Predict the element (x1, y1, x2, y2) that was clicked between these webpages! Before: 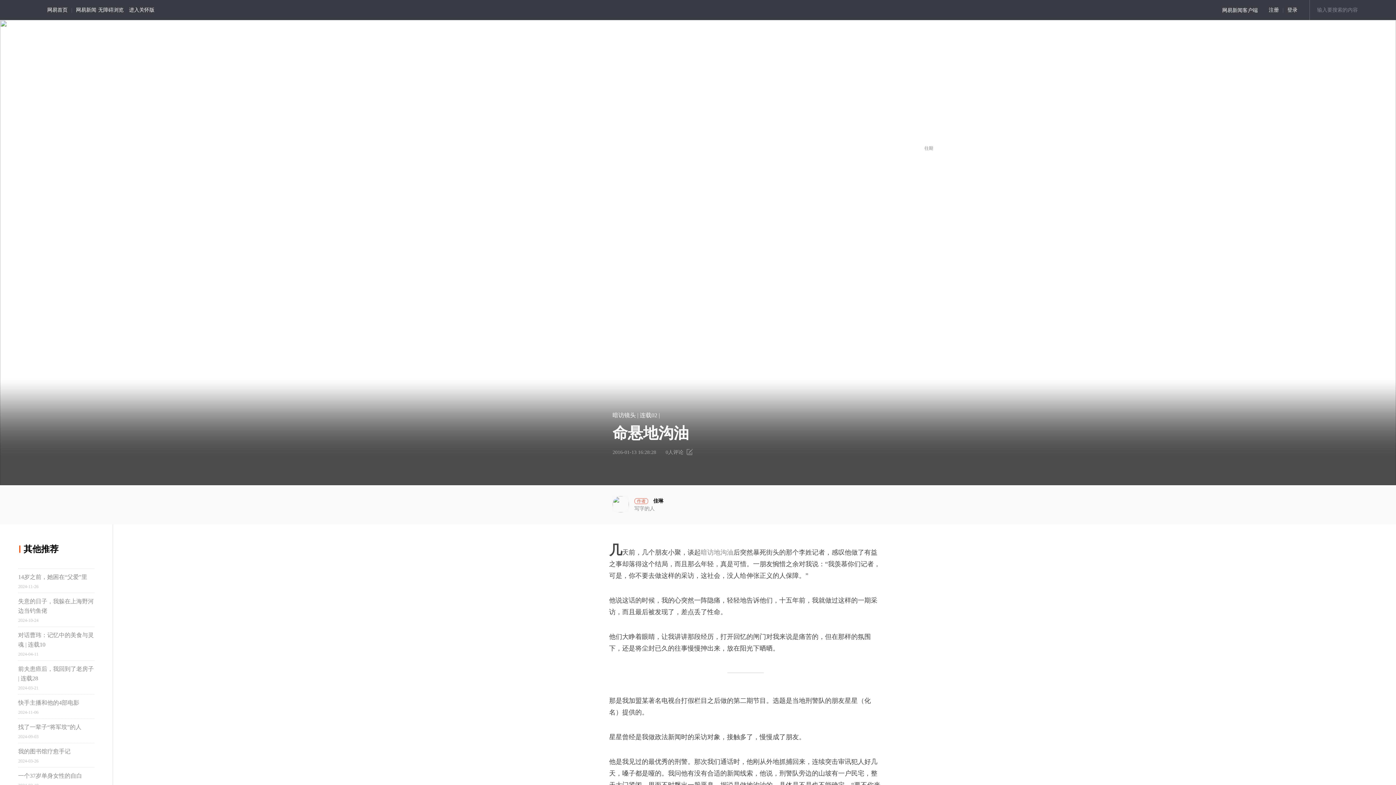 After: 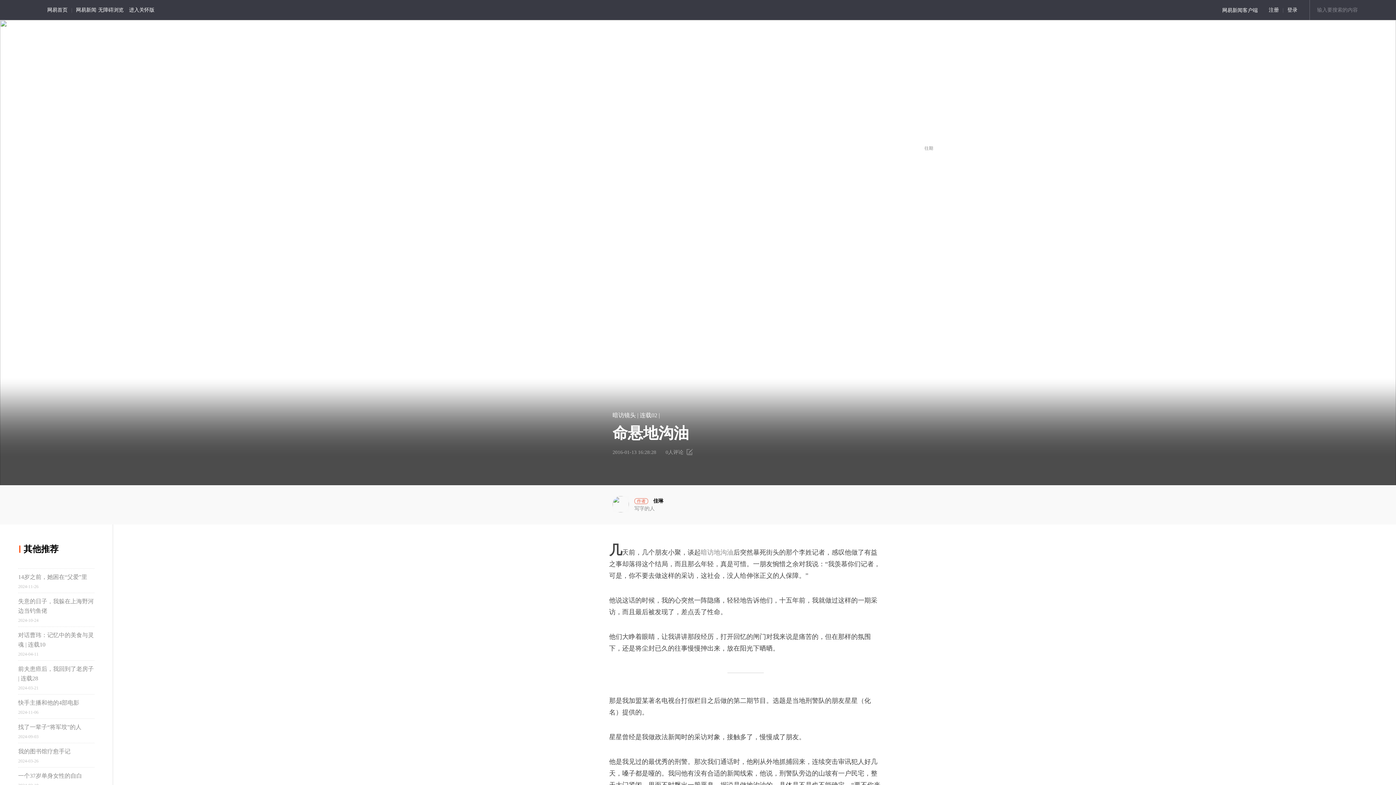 Action: label: 地沟油 bbox: (714, 549, 733, 556)